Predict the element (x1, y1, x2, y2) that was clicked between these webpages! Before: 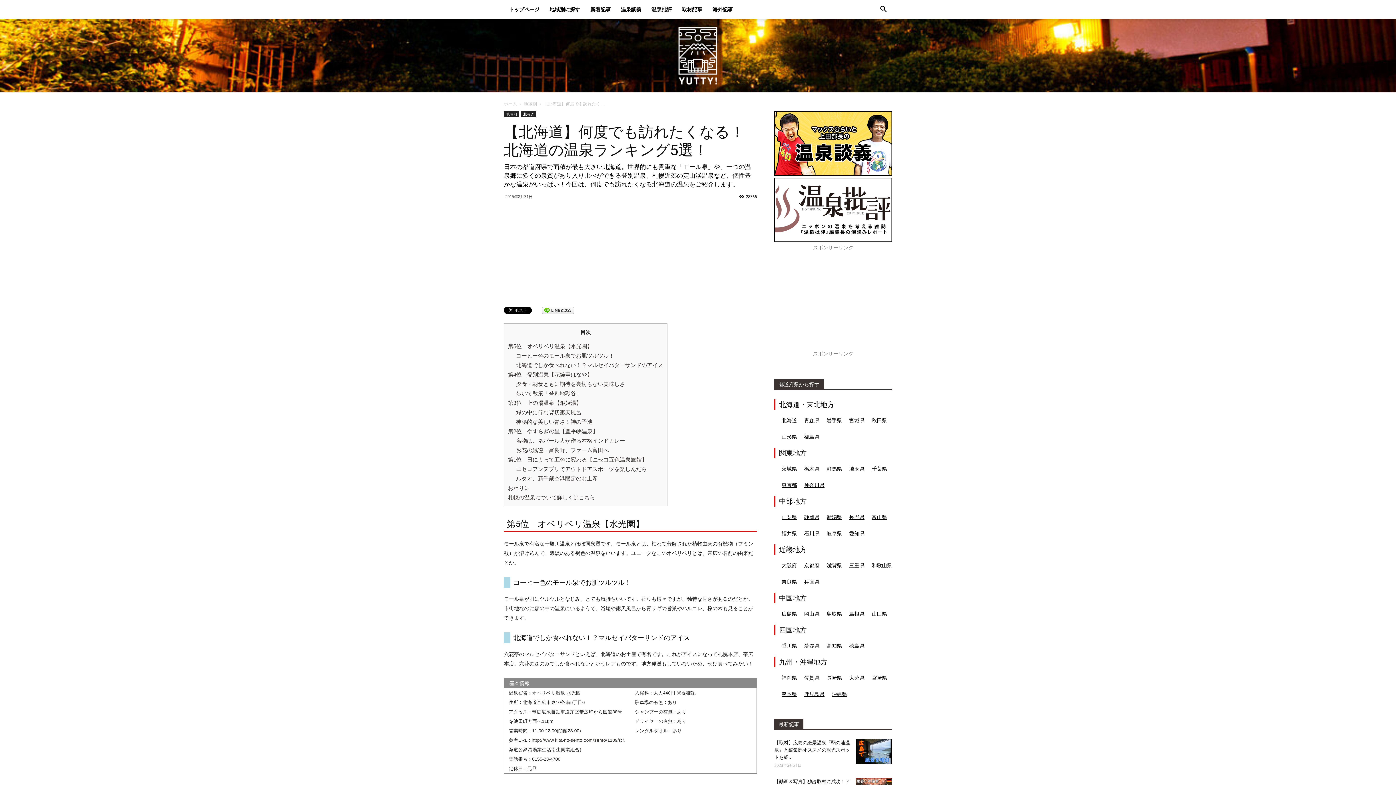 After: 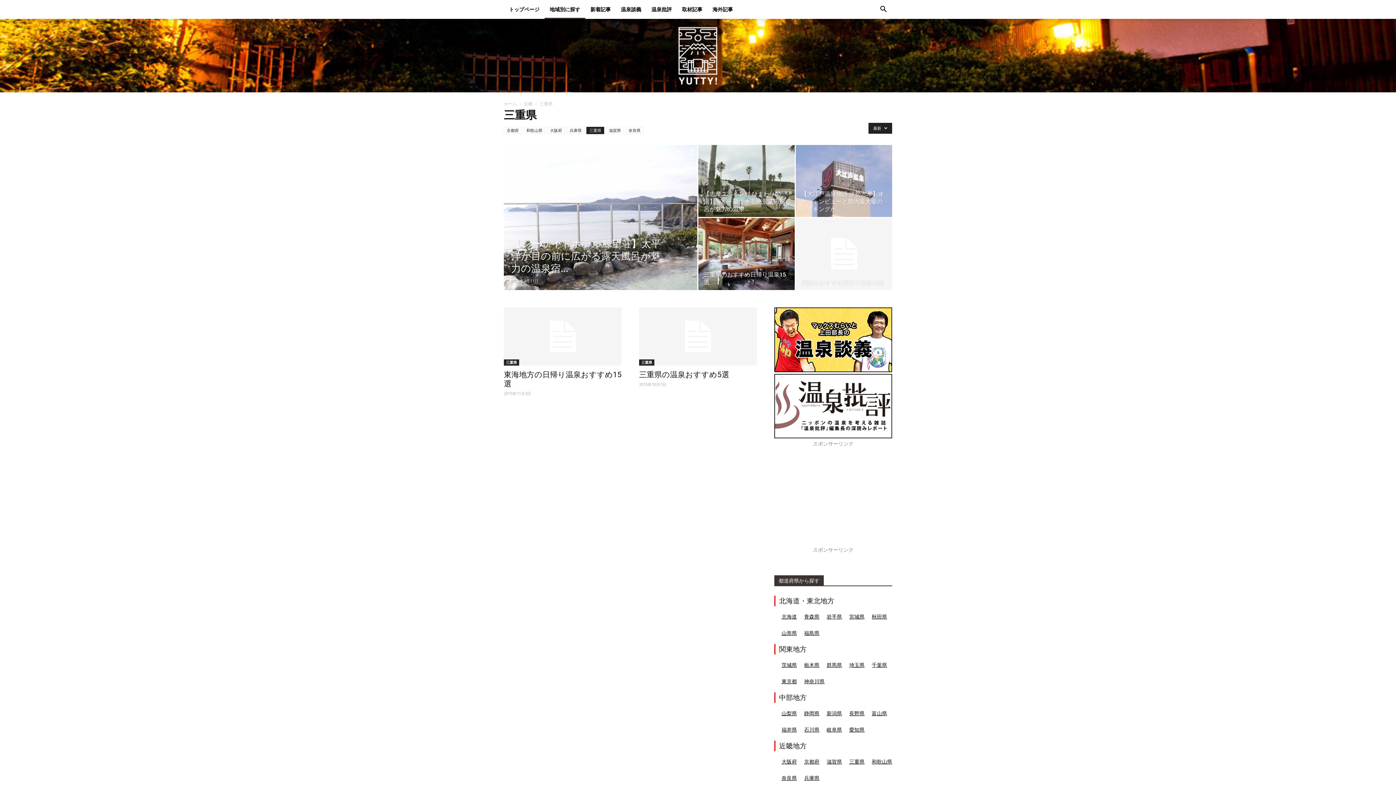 Action: bbox: (849, 562, 864, 569) label: 三重県